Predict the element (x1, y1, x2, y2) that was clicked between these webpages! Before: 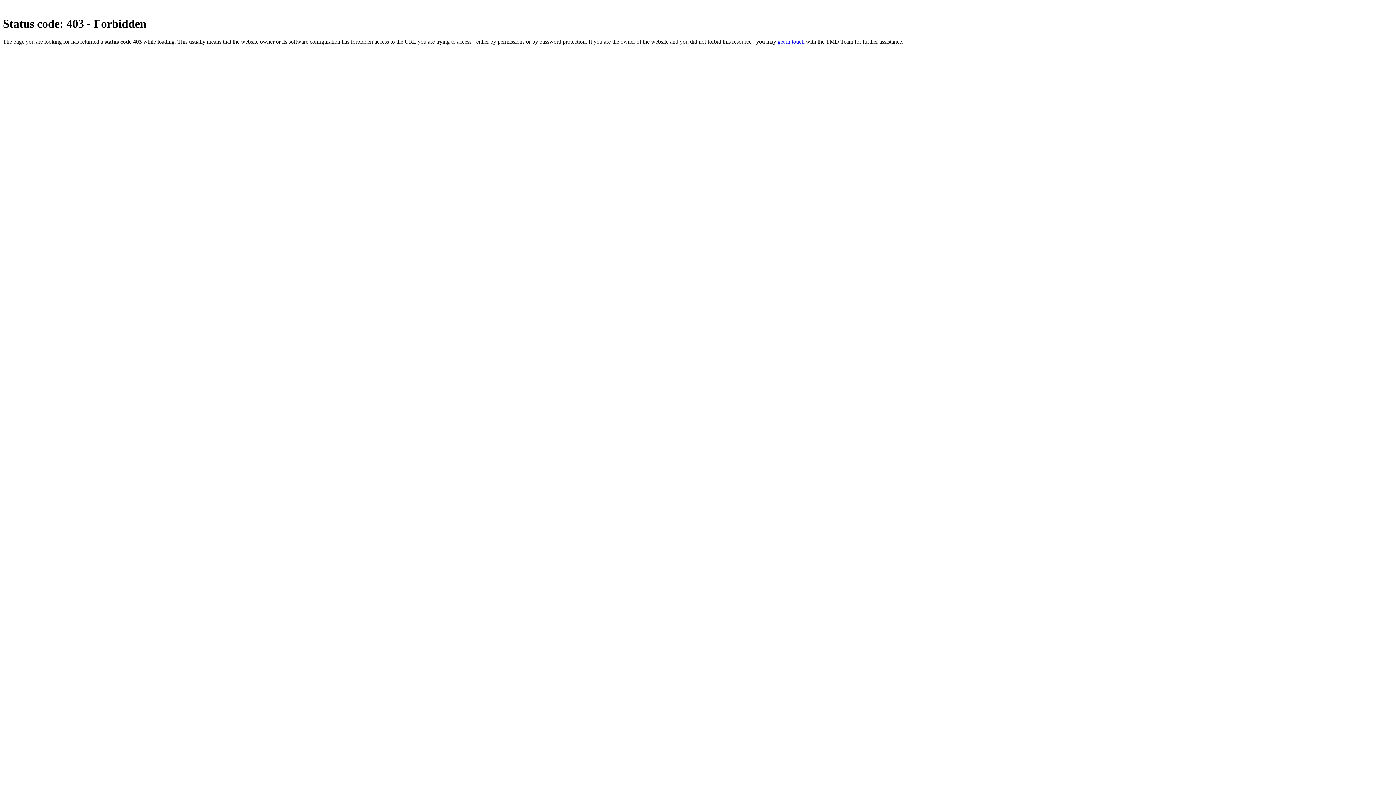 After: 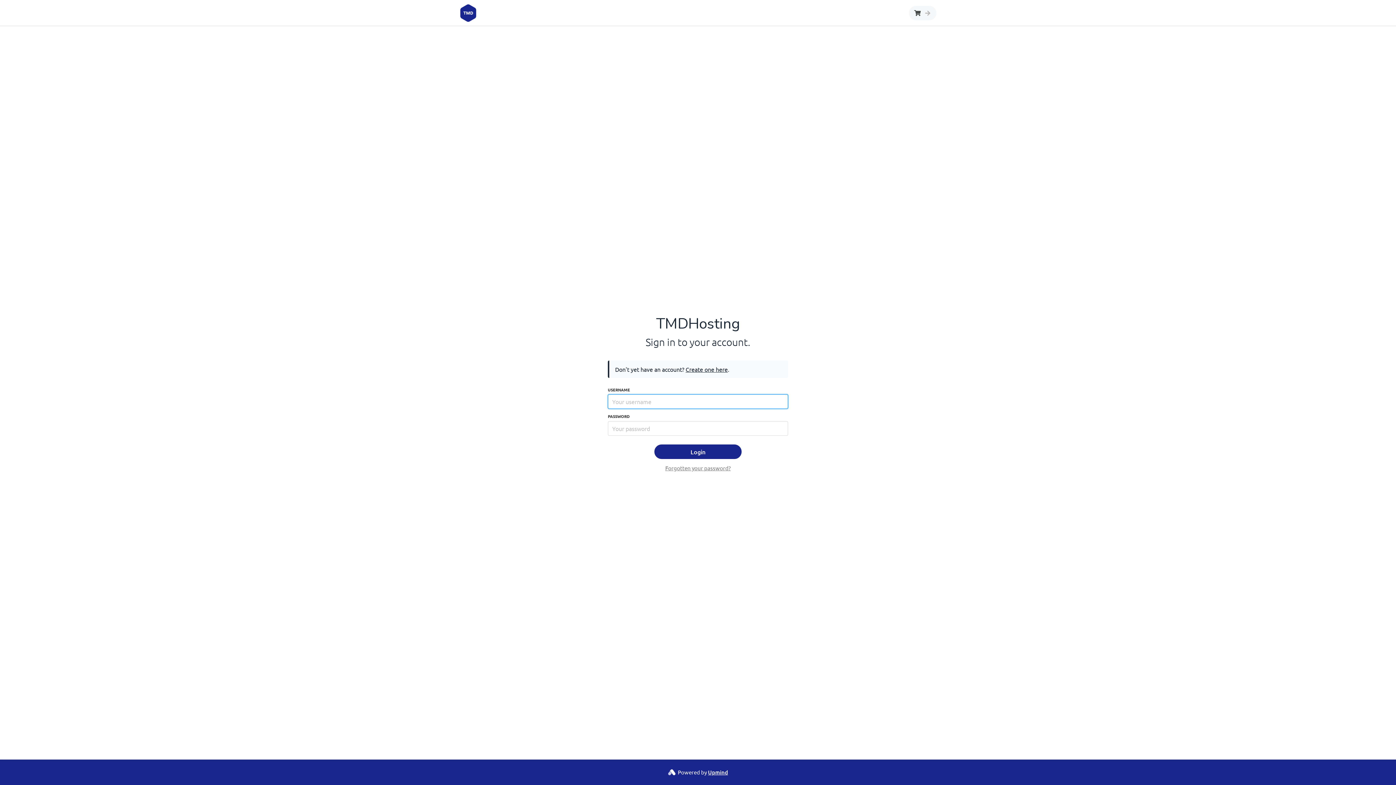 Action: label: get in touch bbox: (777, 38, 804, 44)